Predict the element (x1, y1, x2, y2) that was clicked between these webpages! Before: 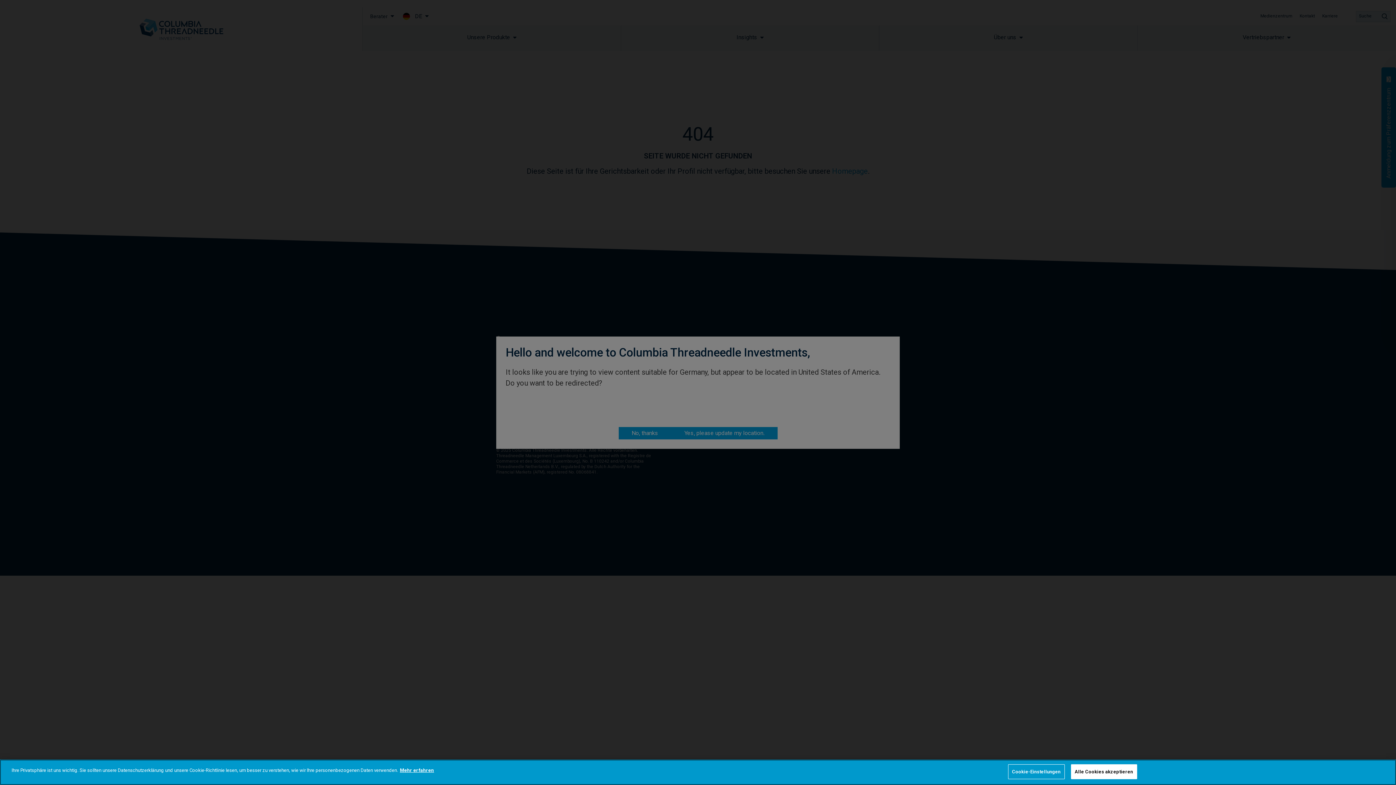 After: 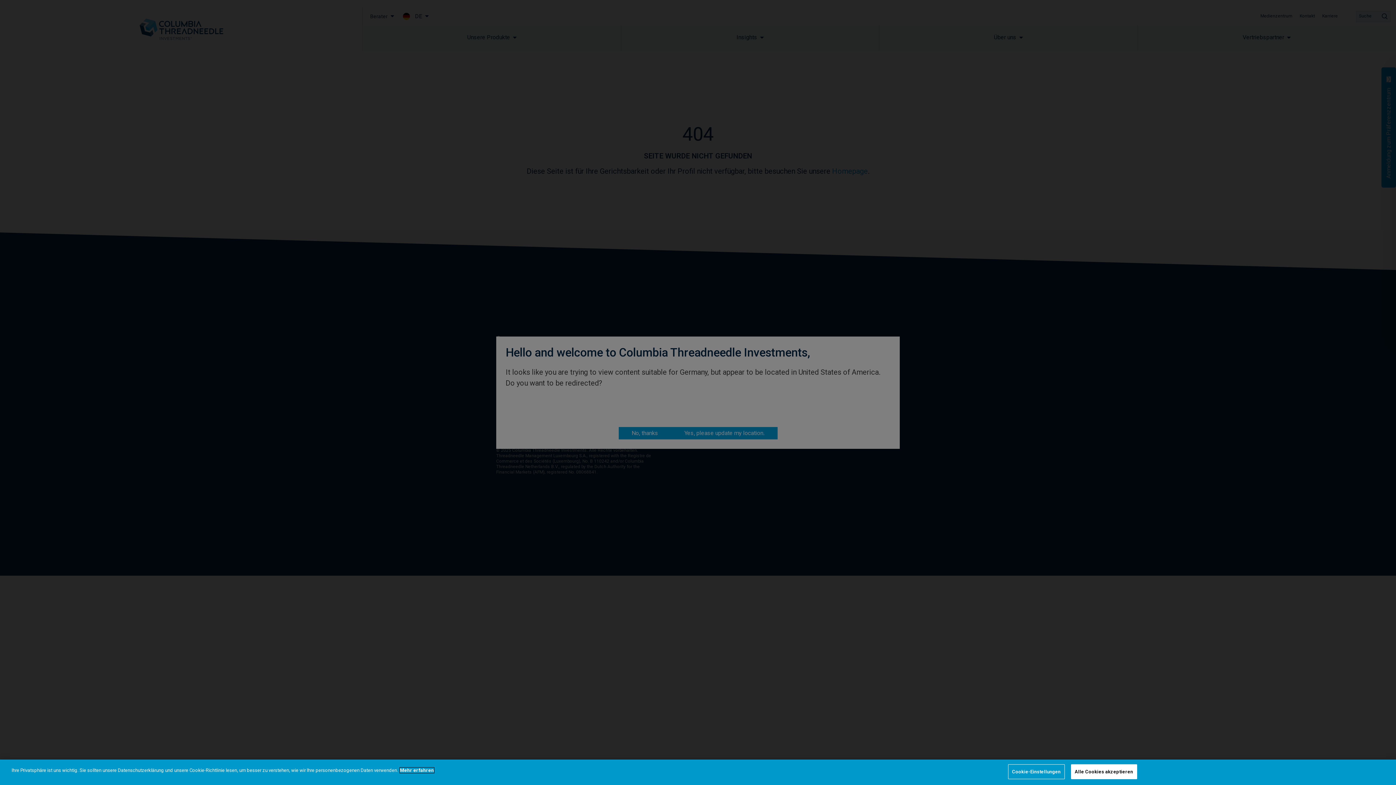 Action: label: Weitere Informationen zum Datenschutz bbox: (400, 768, 434, 773)